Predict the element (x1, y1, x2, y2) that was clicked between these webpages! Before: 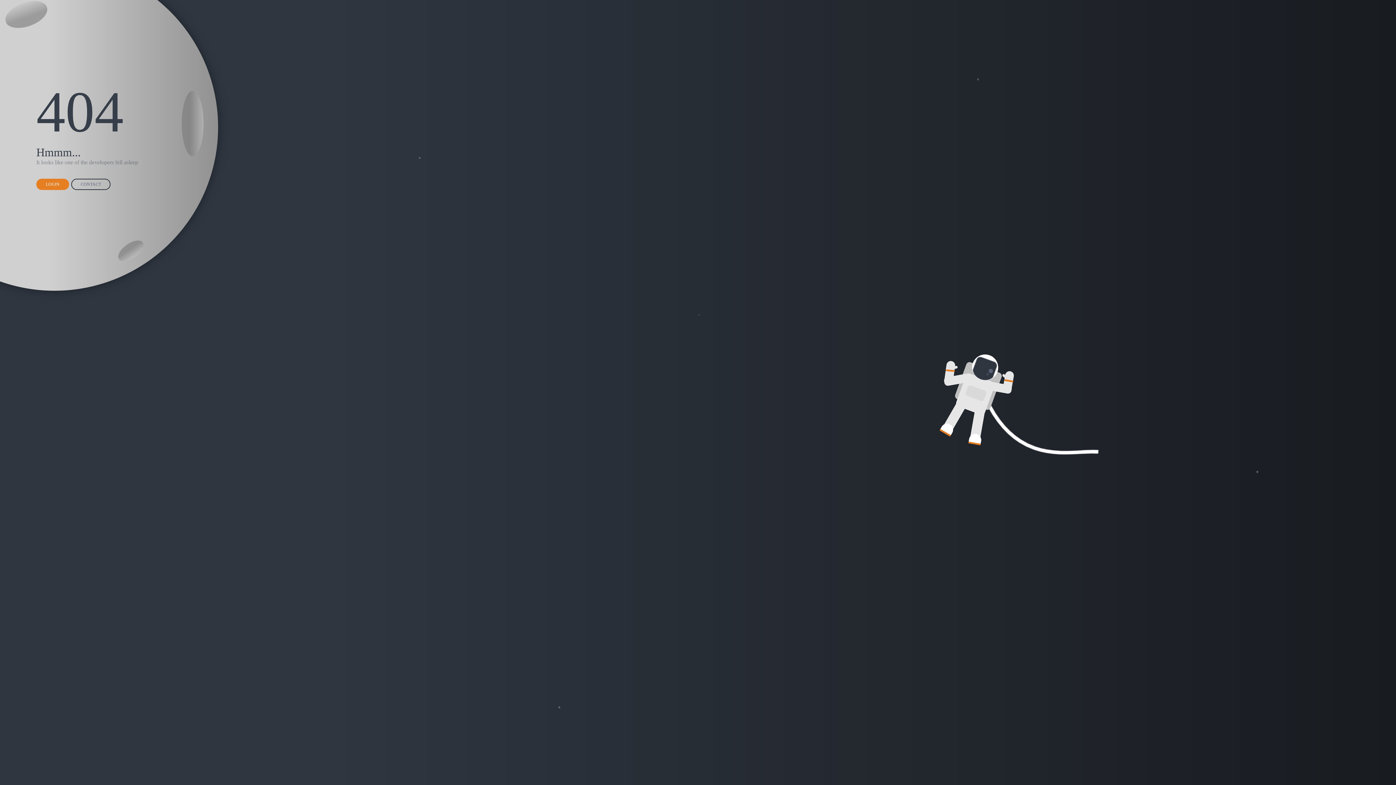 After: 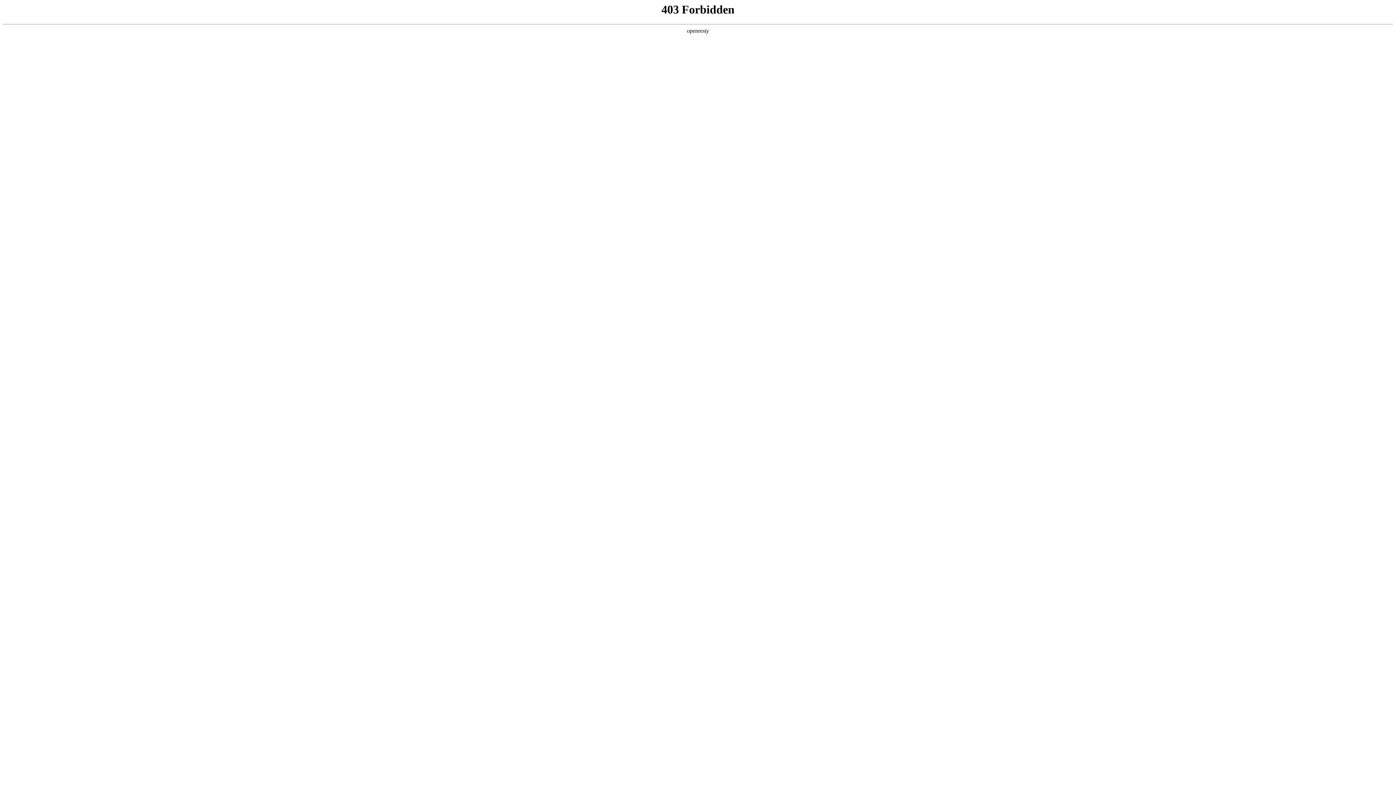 Action: label: LOGIN bbox: (36, 178, 69, 190)